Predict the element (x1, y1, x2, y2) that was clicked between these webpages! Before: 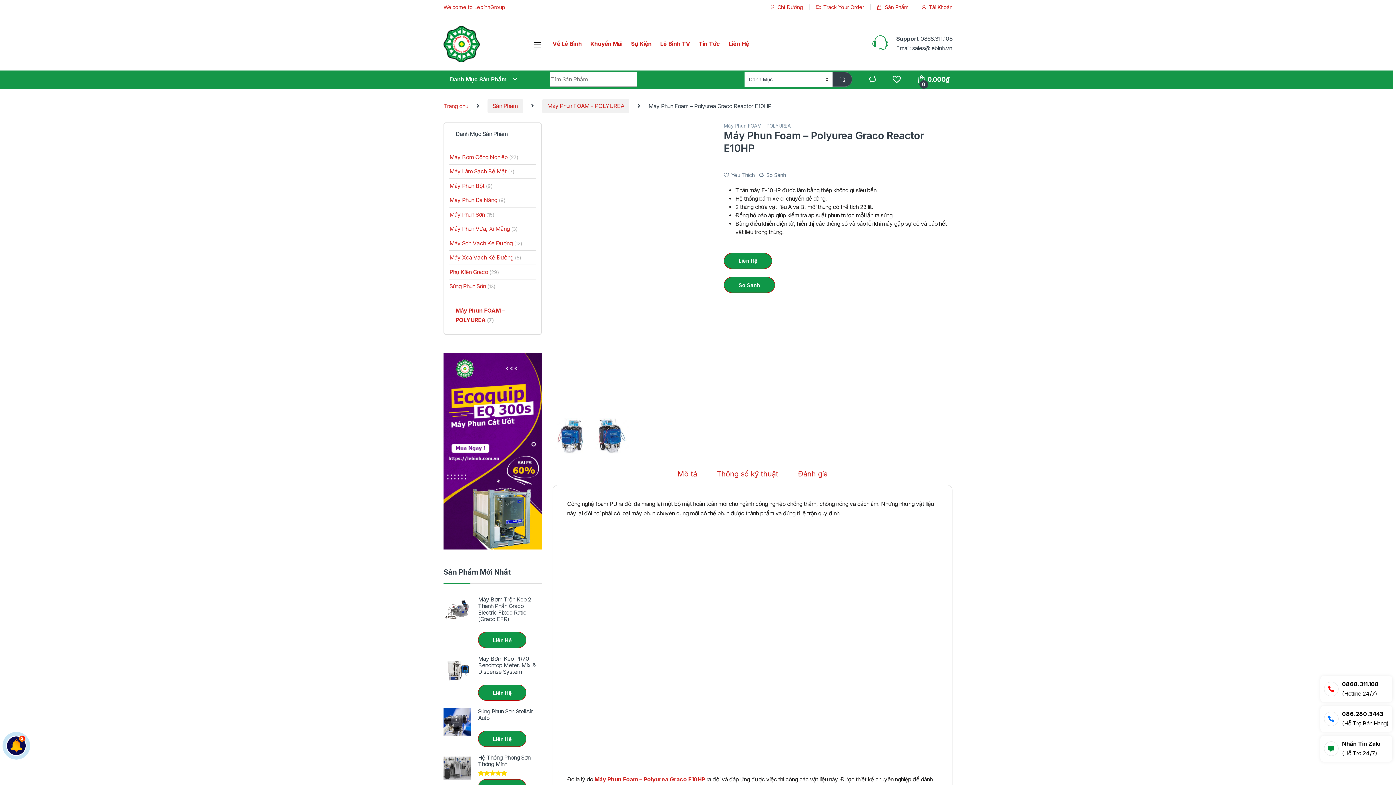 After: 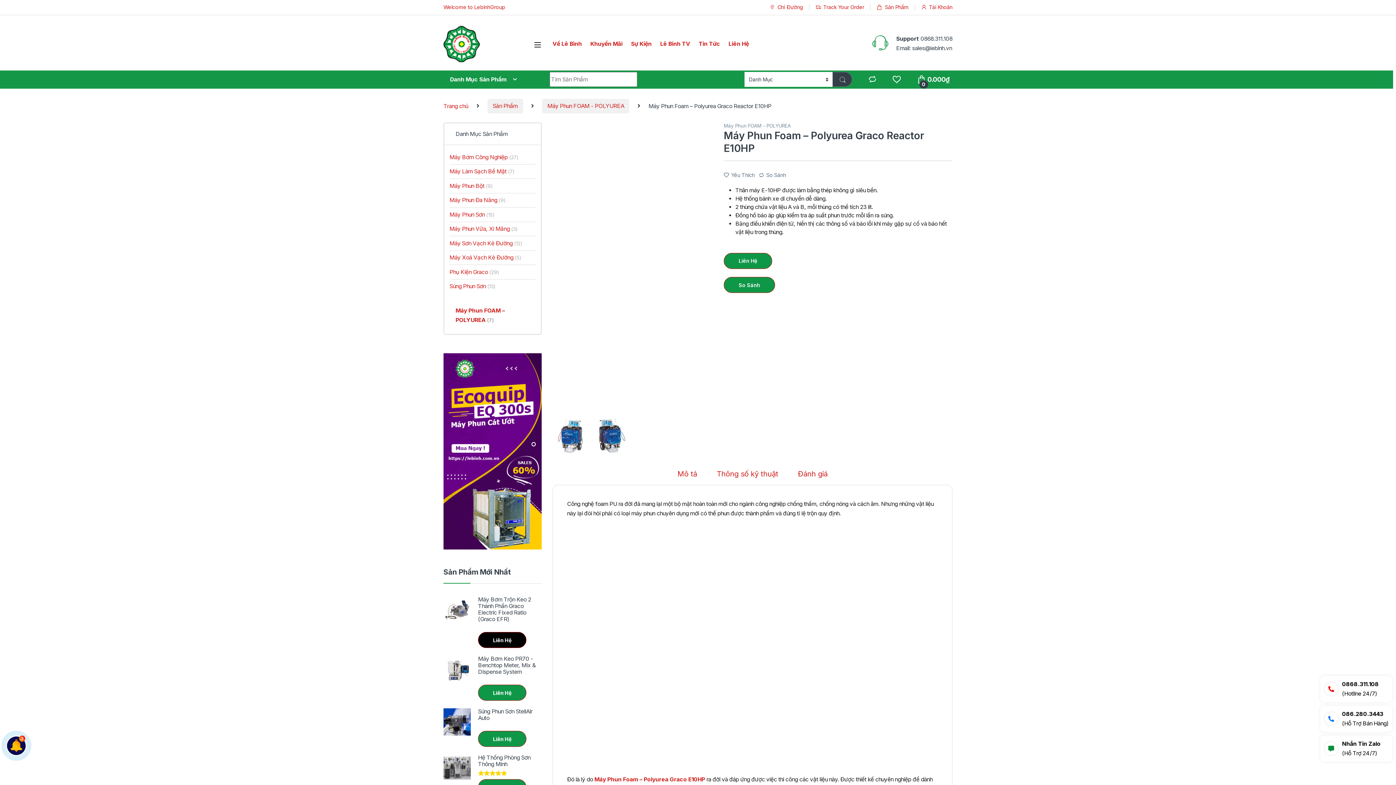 Action: bbox: (478, 632, 526, 648) label: Liên Hệ